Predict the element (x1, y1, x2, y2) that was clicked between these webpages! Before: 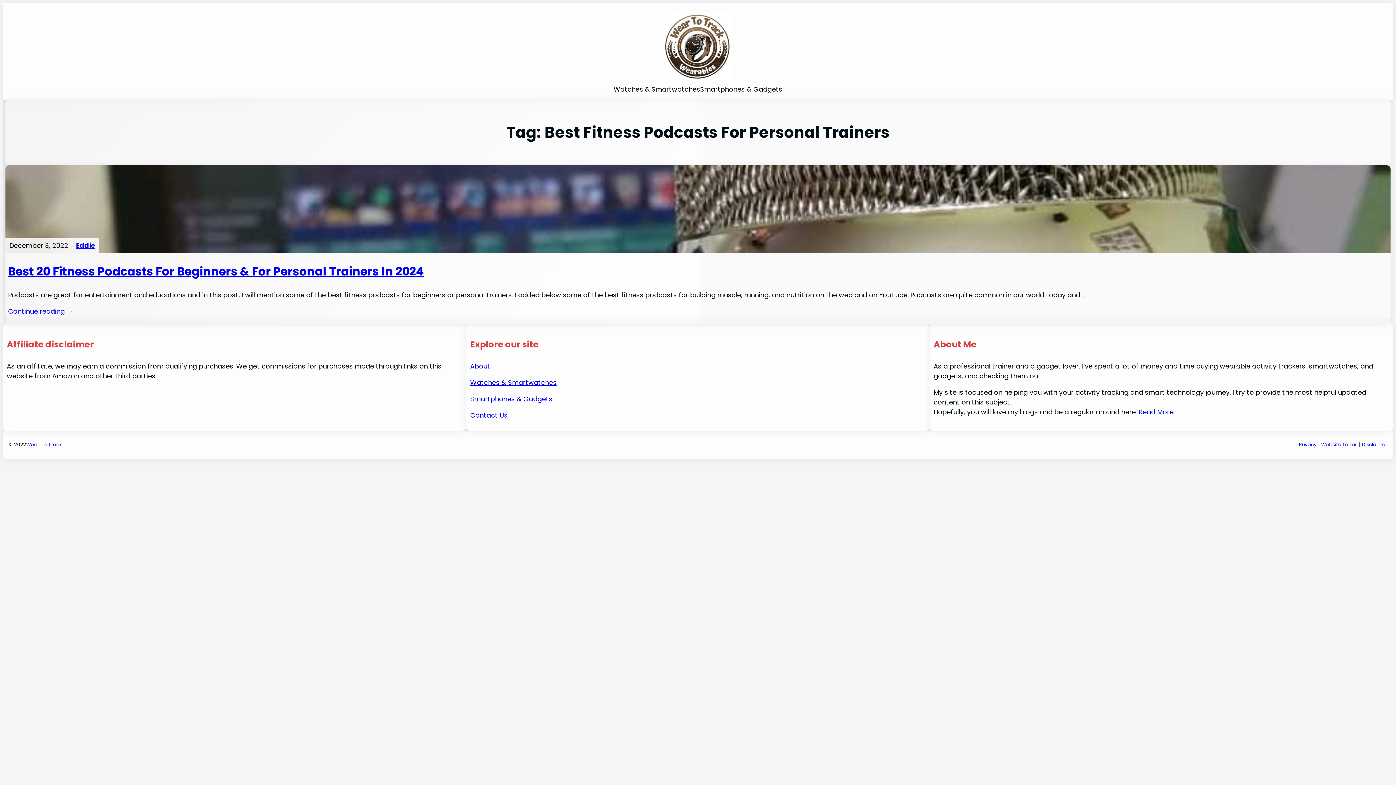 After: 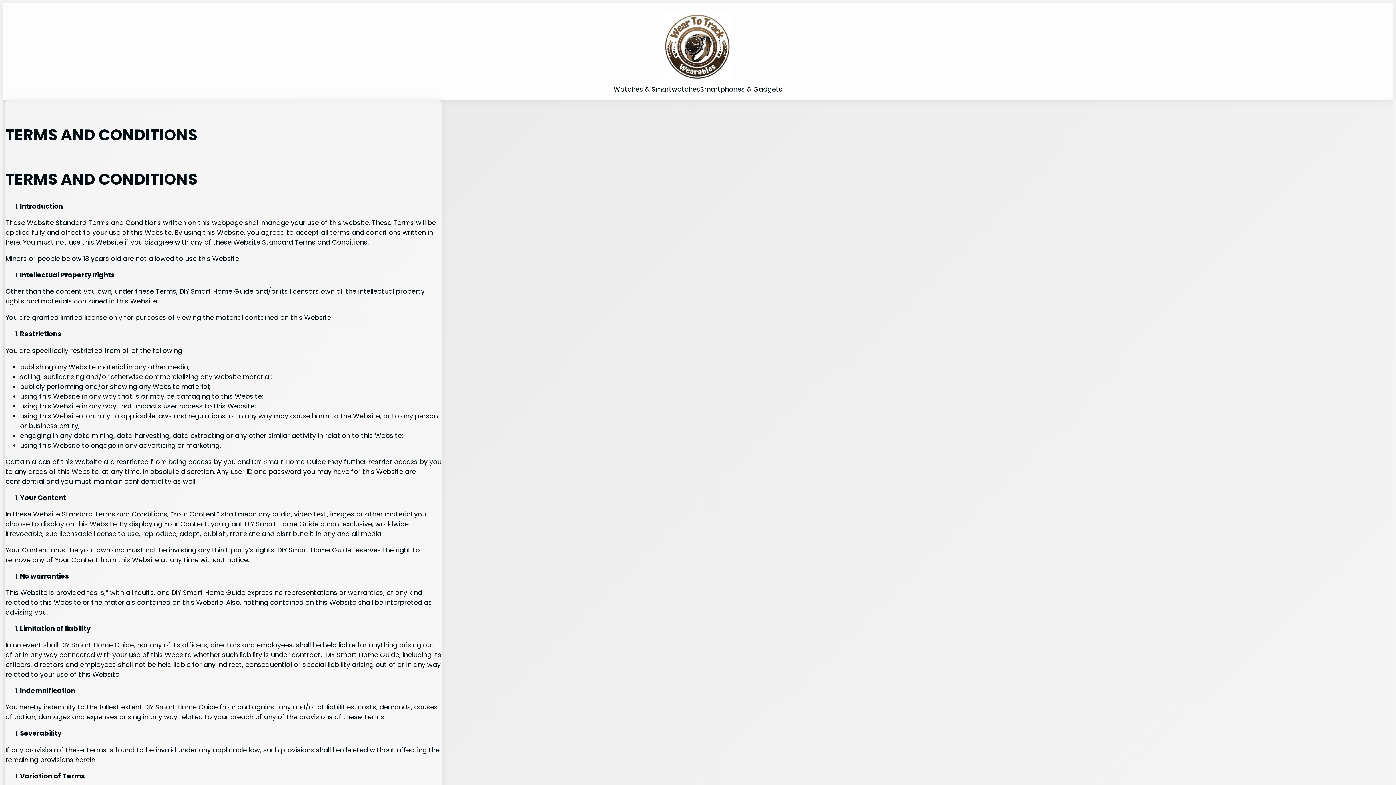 Action: bbox: (1321, 441, 1357, 448) label: Website terms